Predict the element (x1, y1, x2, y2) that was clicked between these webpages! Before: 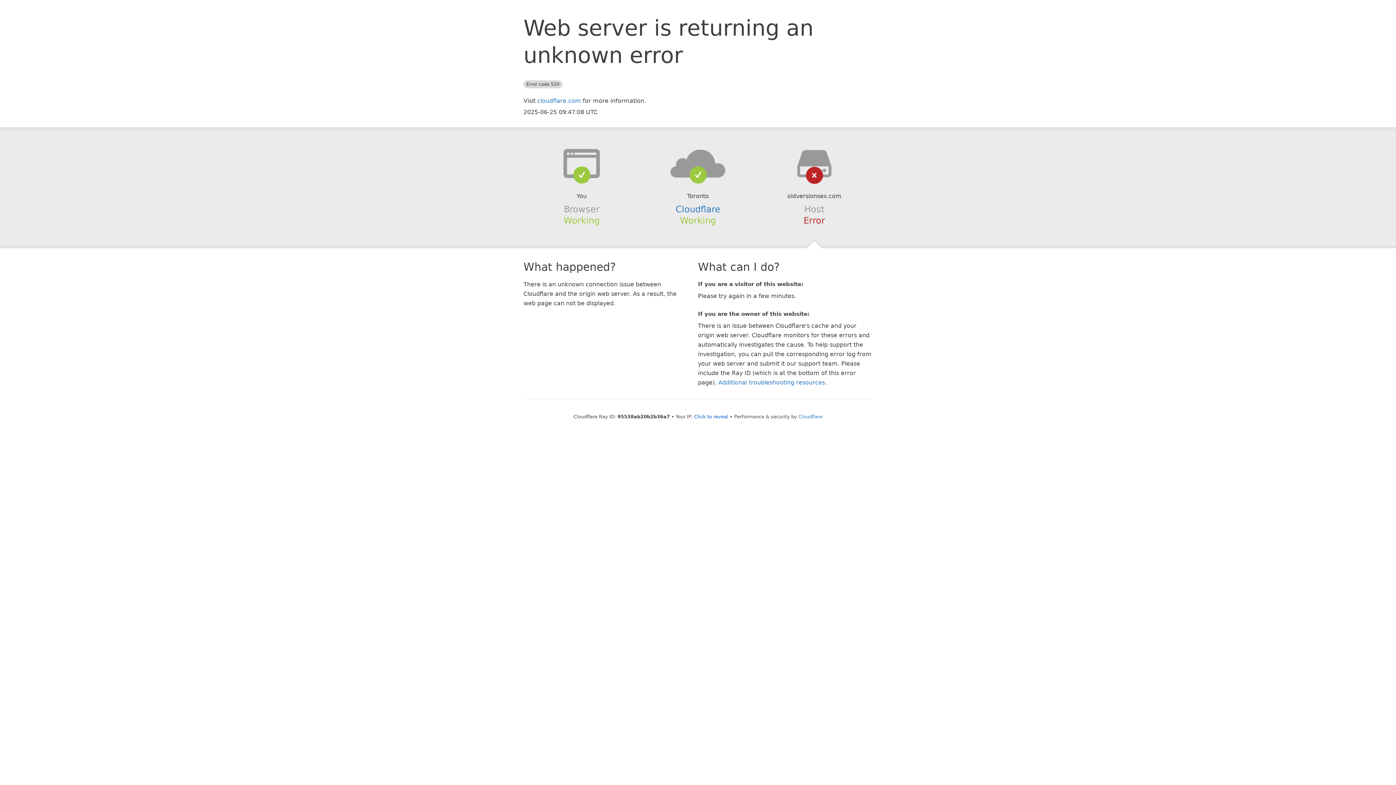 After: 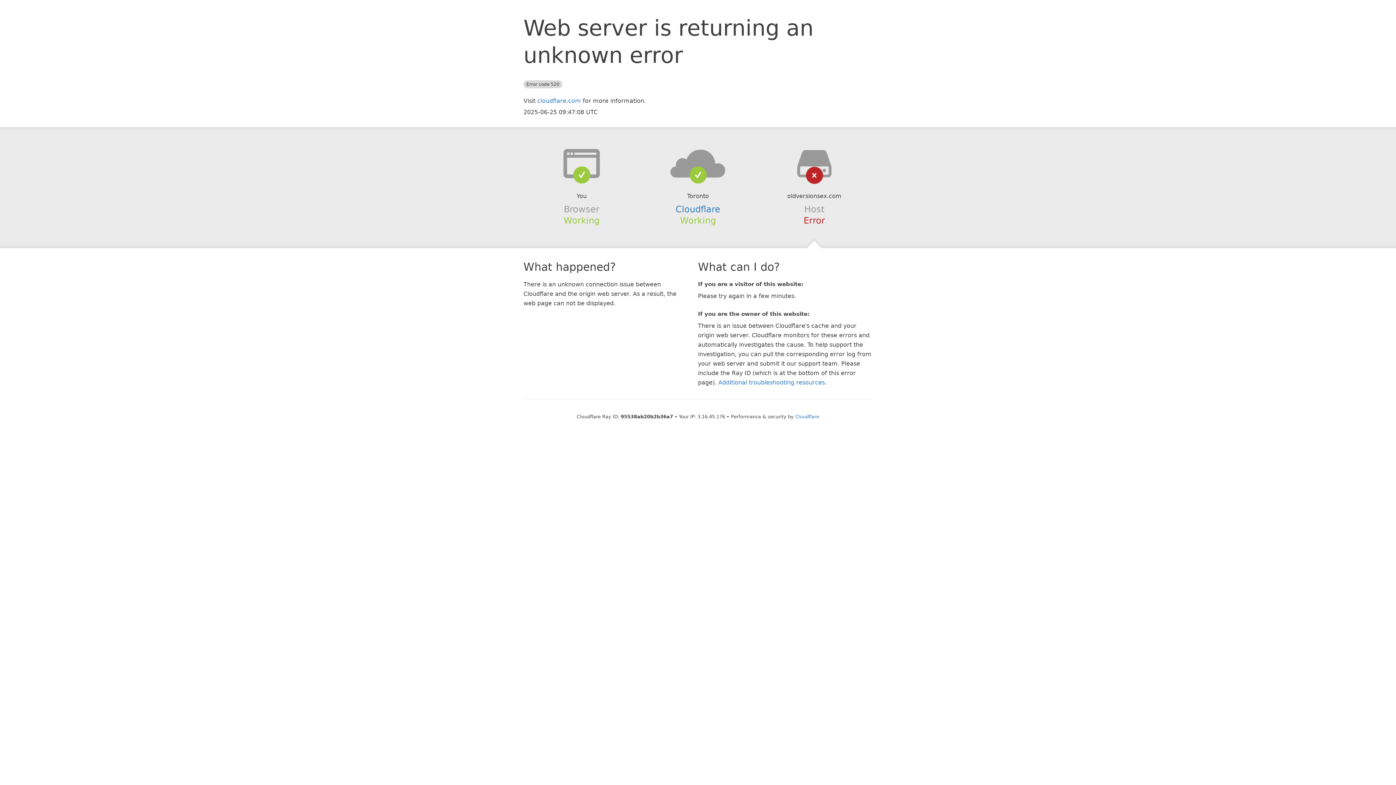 Action: bbox: (694, 414, 728, 419) label: Click to reveal